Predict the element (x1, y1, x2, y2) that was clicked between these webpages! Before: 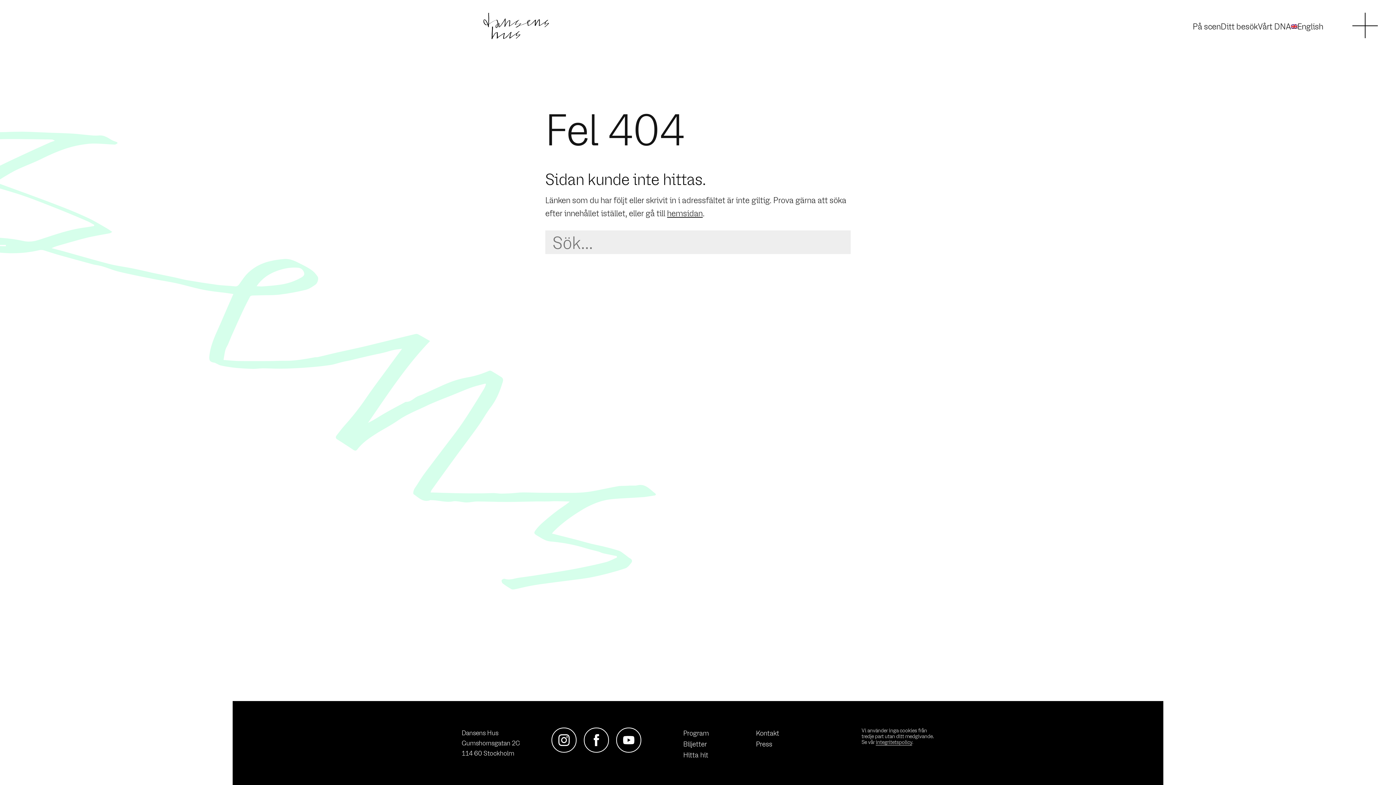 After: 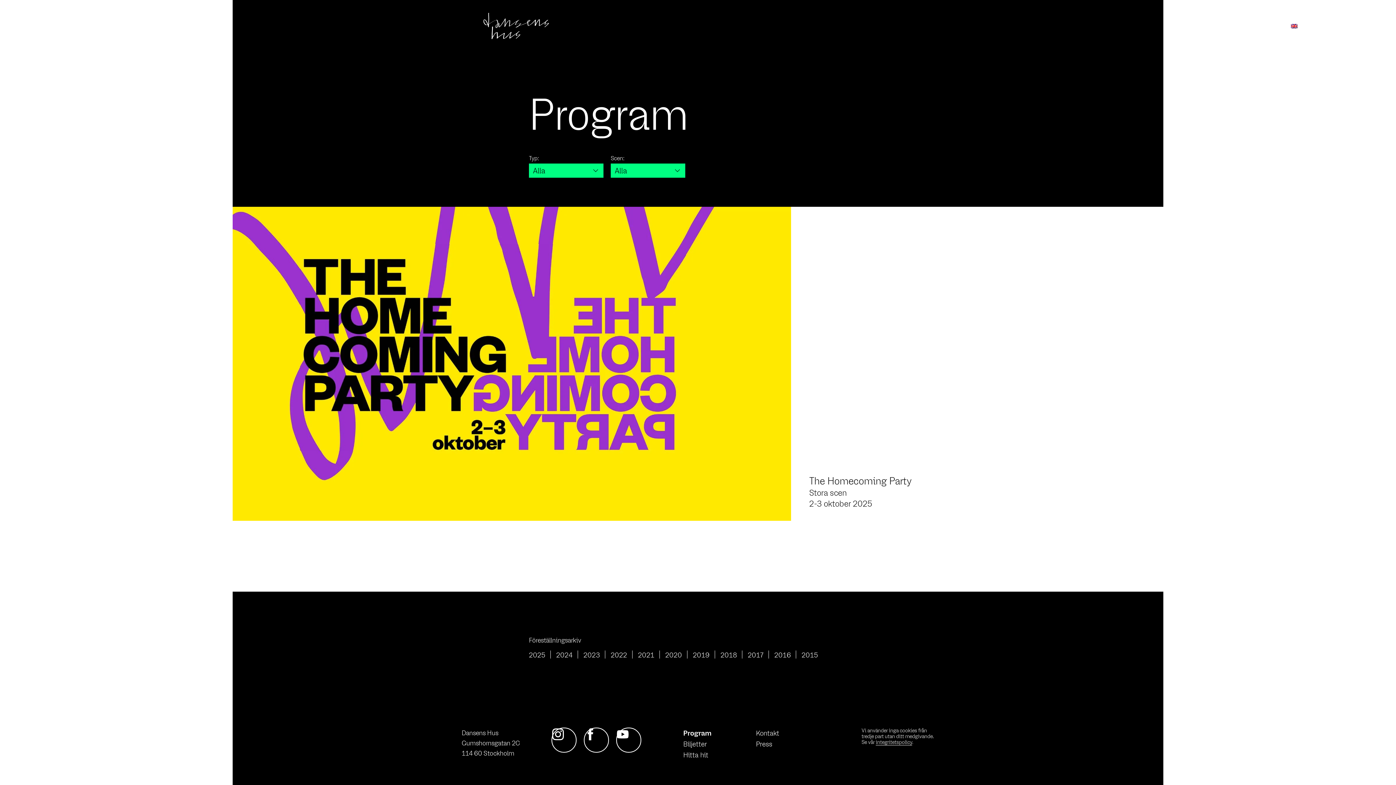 Action: bbox: (683, 729, 708, 737) label: Program